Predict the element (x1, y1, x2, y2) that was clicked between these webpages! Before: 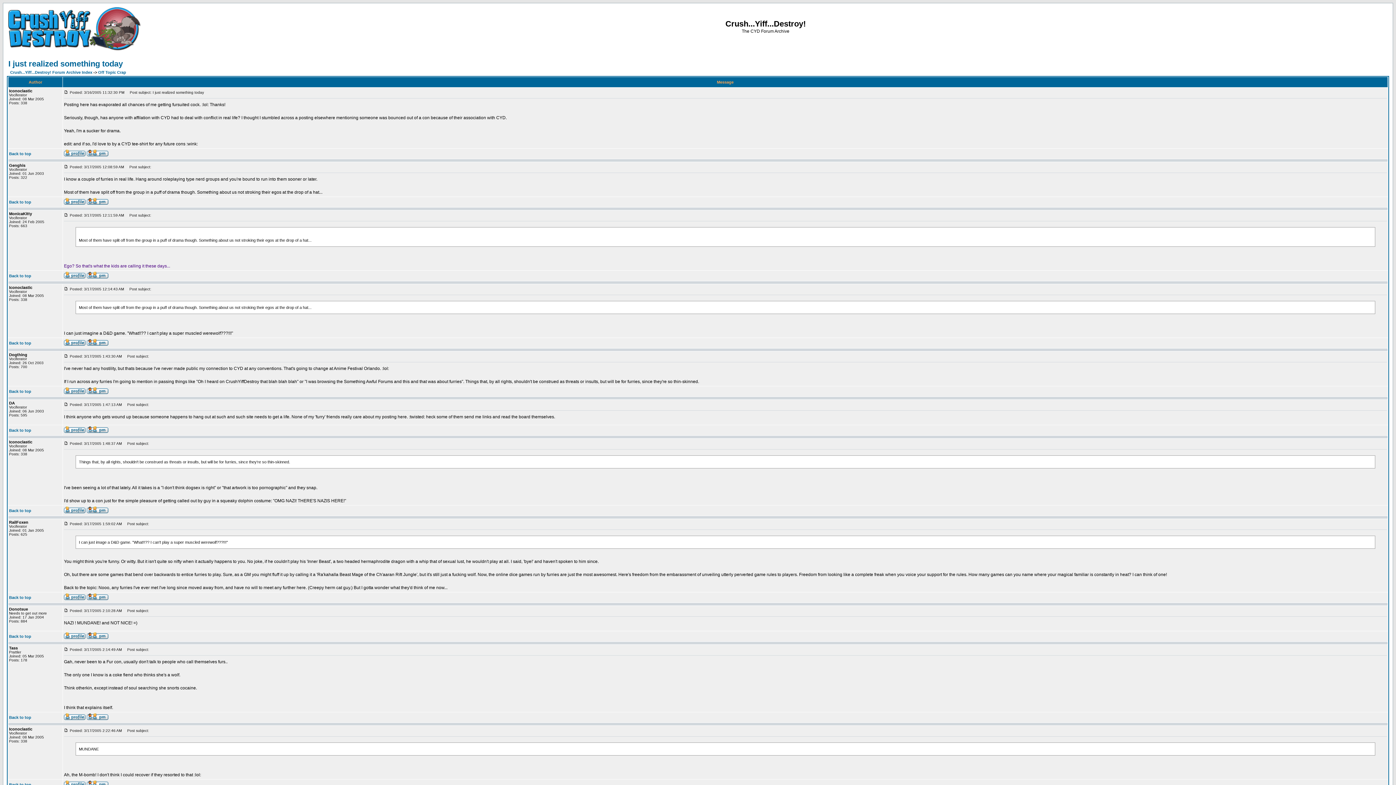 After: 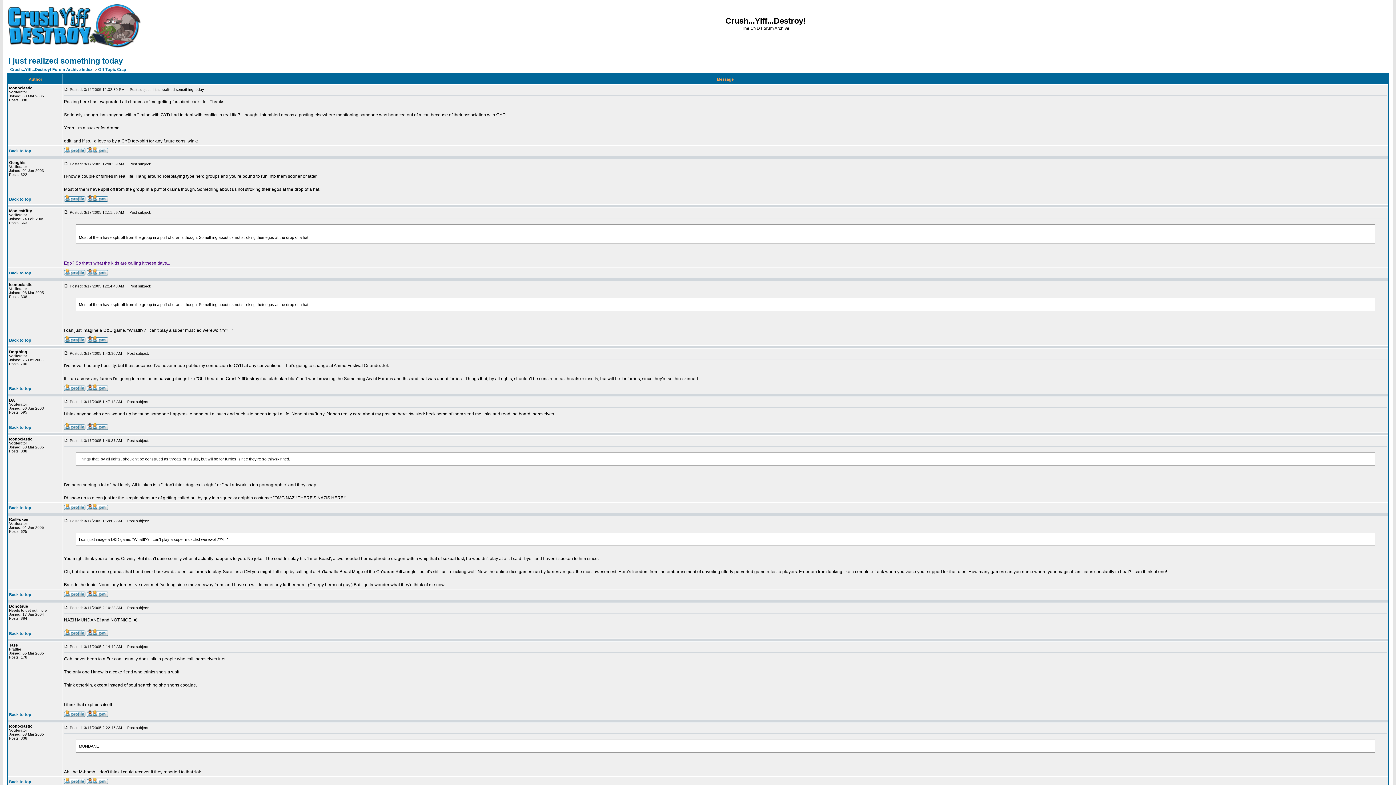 Action: label: Back to top bbox: (9, 595, 31, 600)